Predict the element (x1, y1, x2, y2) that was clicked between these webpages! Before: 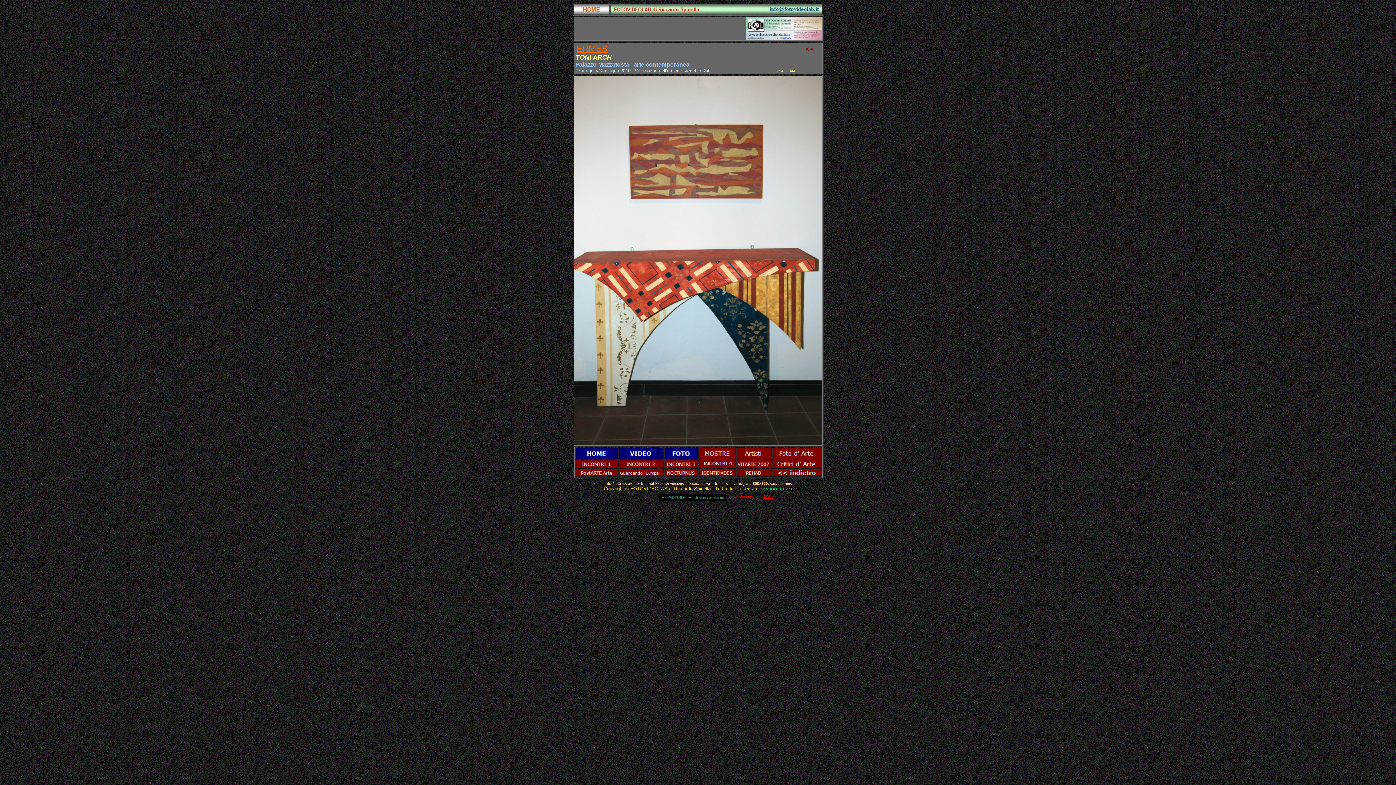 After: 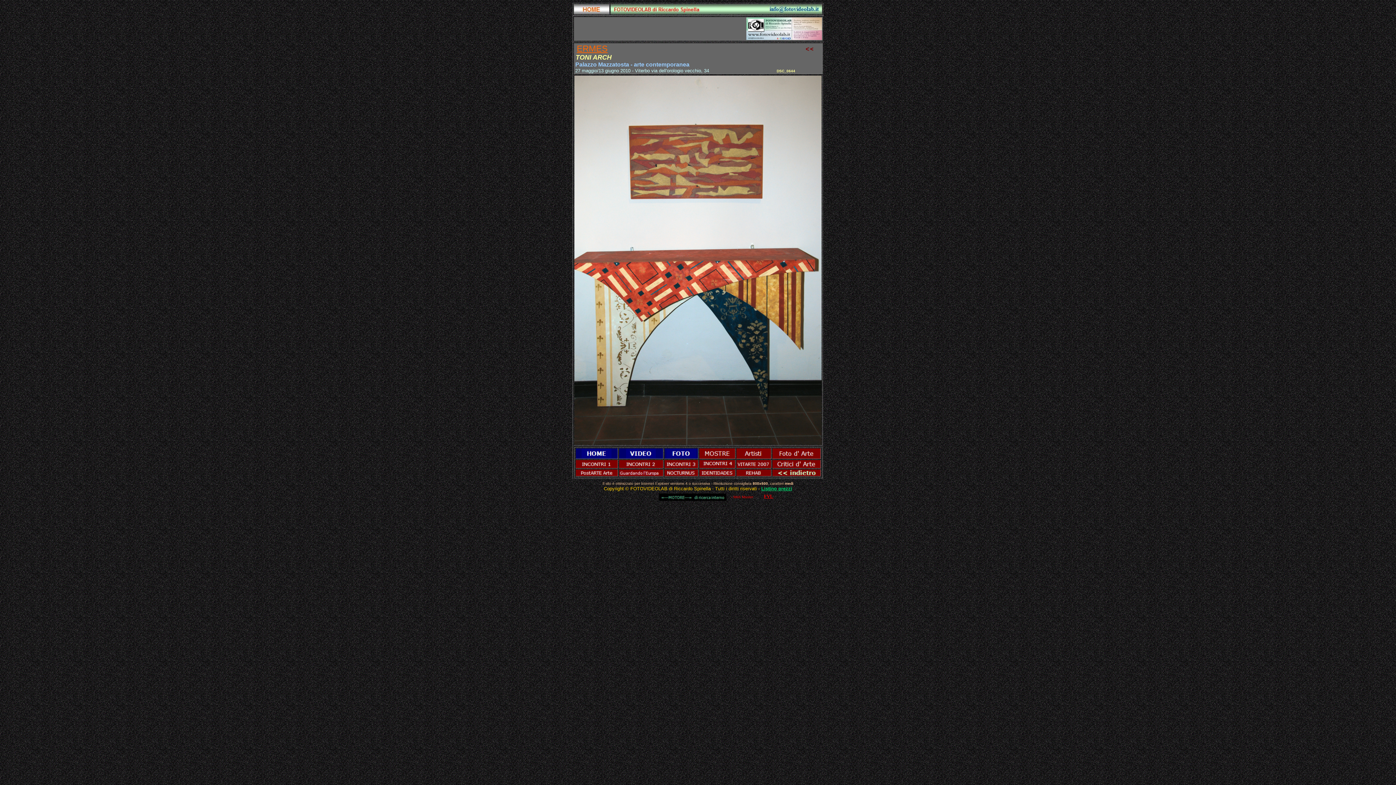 Action: bbox: (761, 486, 792, 491) label: Listino prezzi